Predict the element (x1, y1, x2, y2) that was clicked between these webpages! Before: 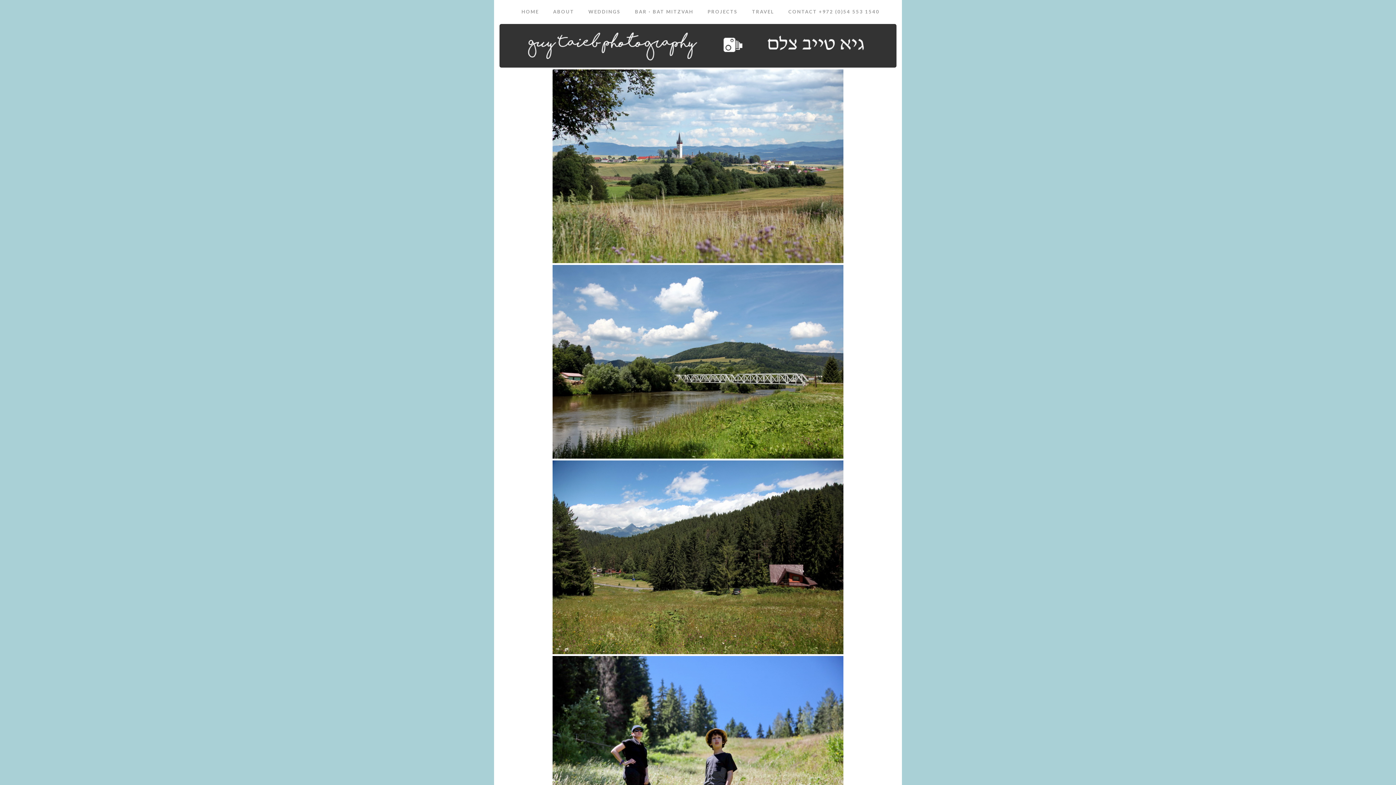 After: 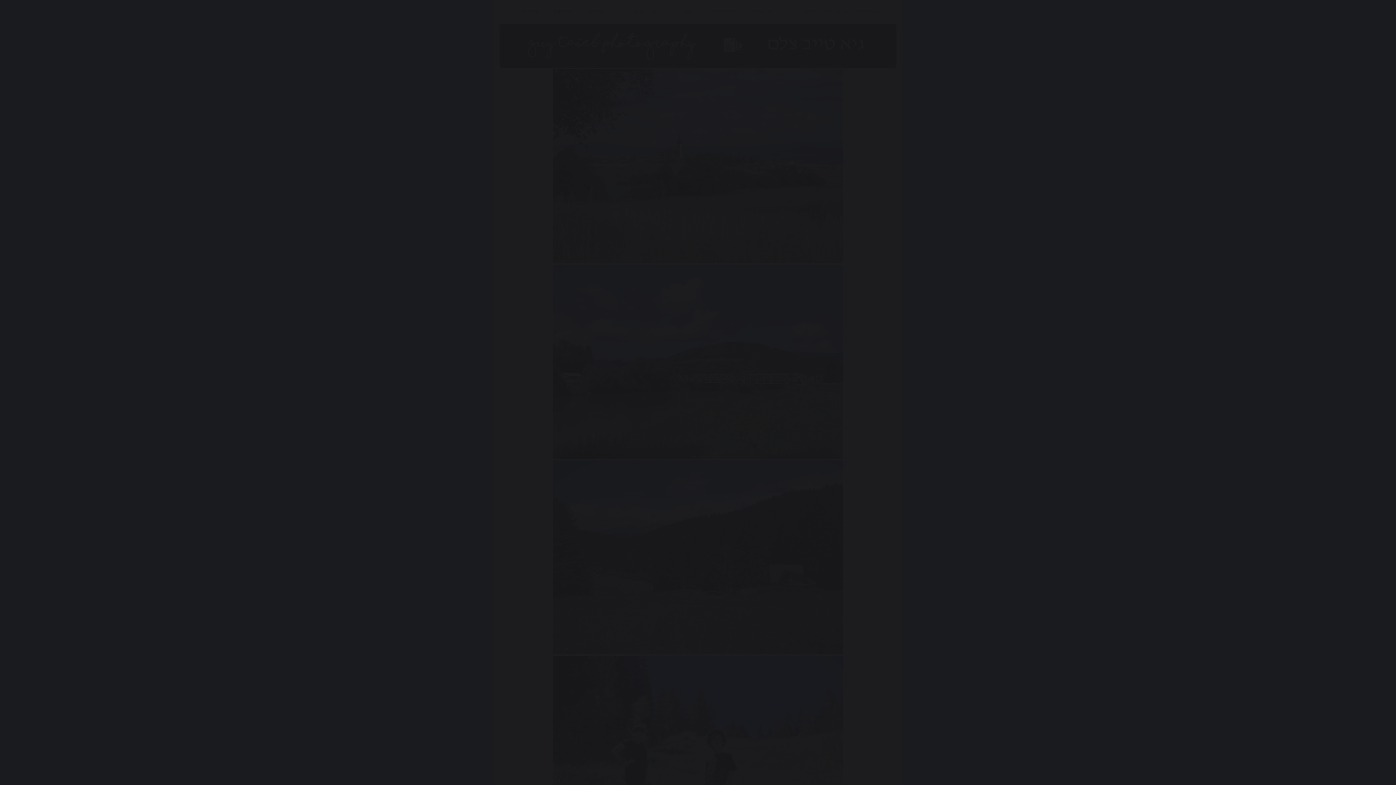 Action: label: Open image in lightbox bbox: (552, 265, 843, 458)